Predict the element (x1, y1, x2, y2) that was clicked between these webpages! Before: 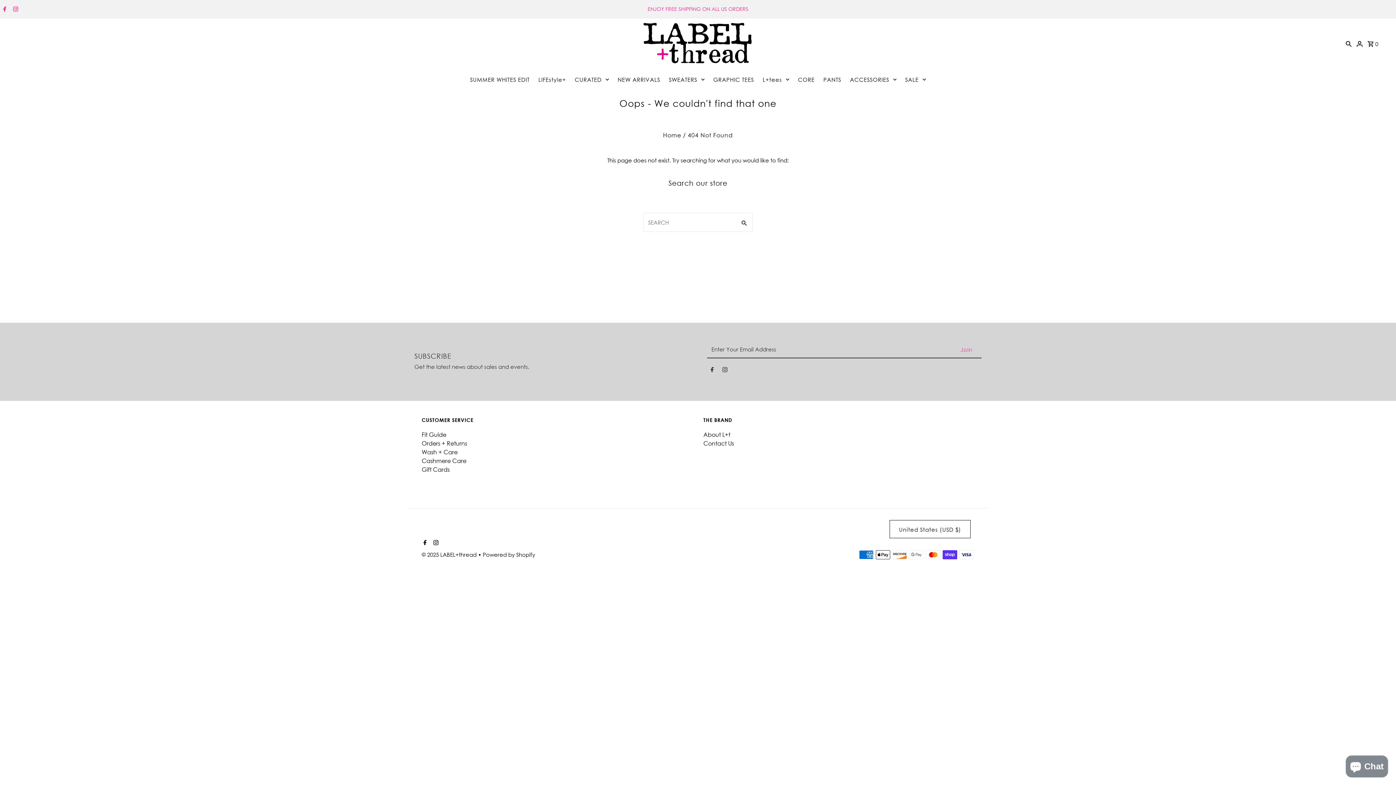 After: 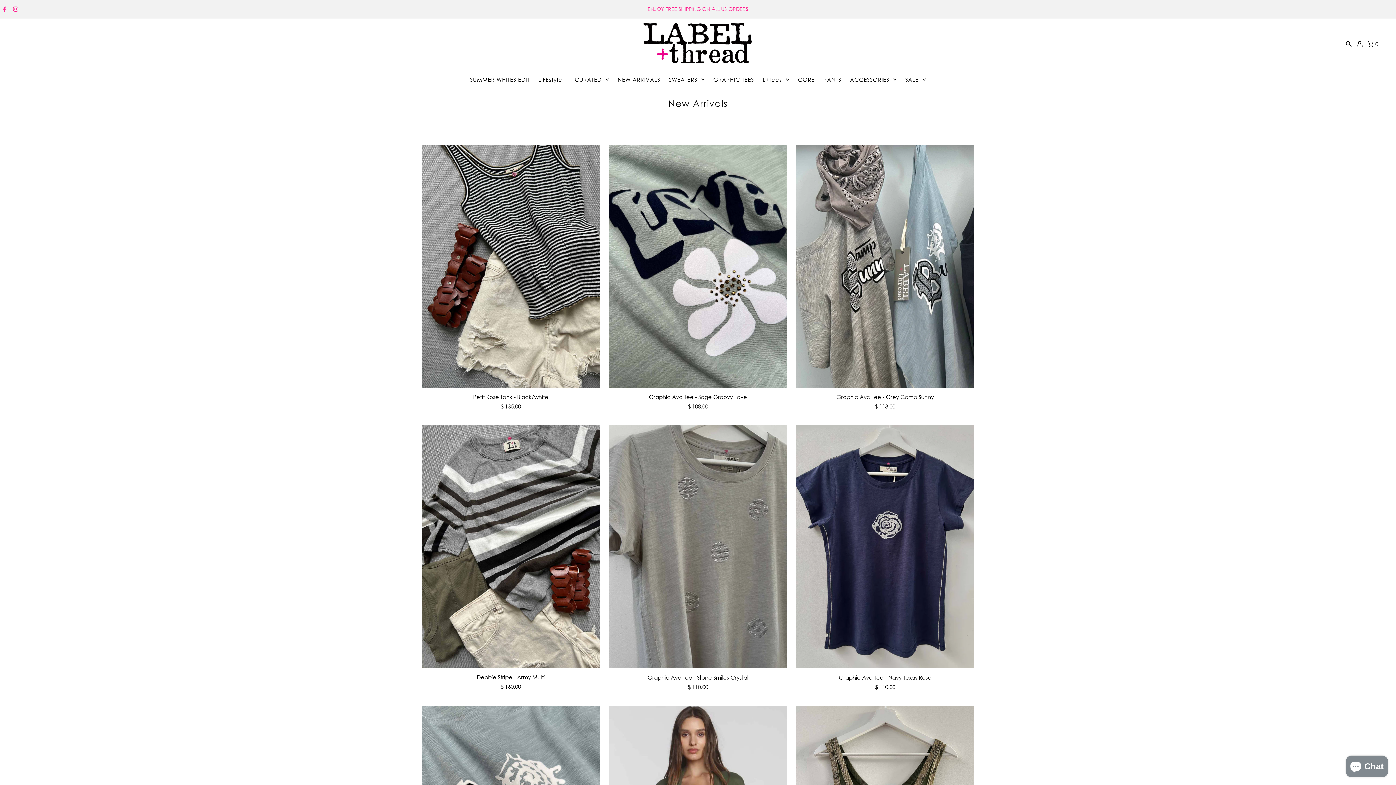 Action: label: NEW ARRIVALS bbox: (614, 68, 664, 90)